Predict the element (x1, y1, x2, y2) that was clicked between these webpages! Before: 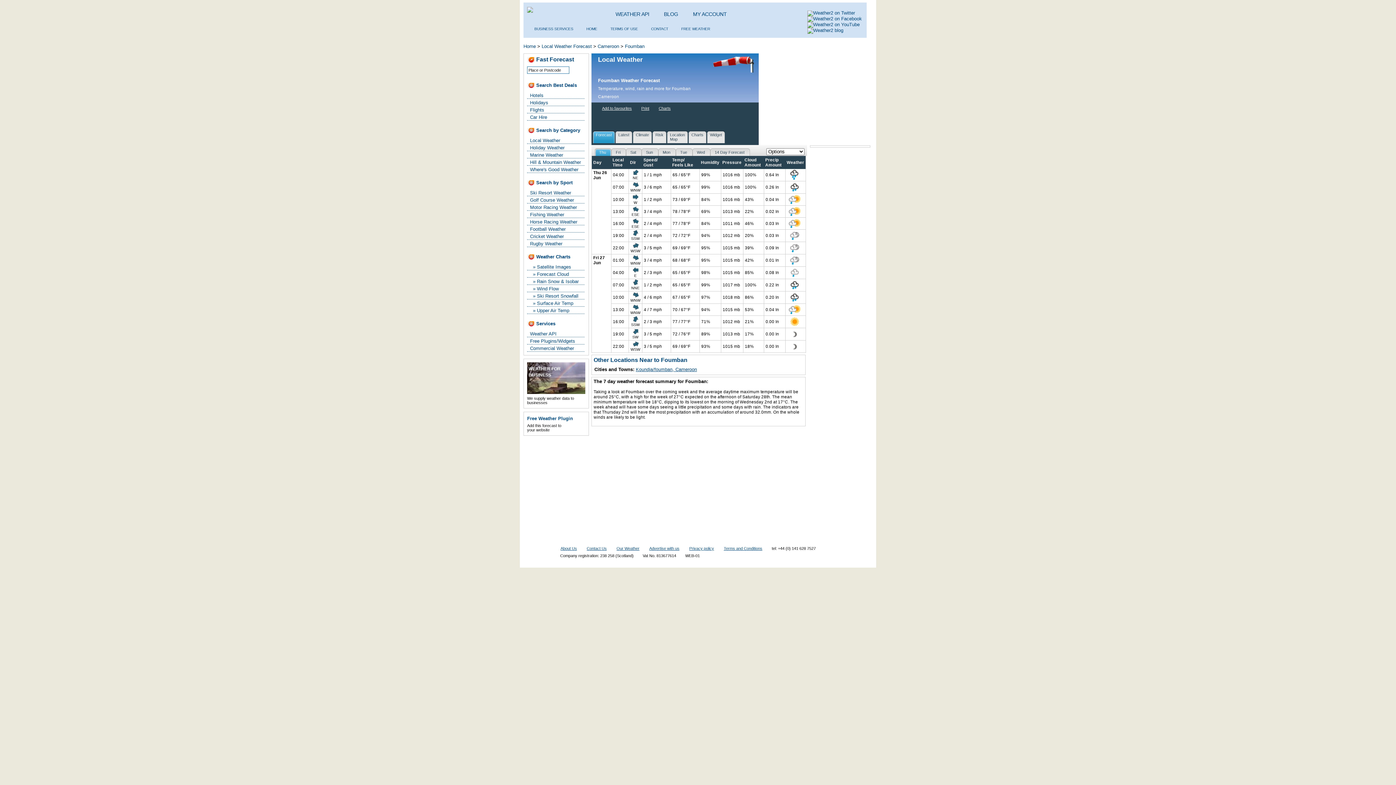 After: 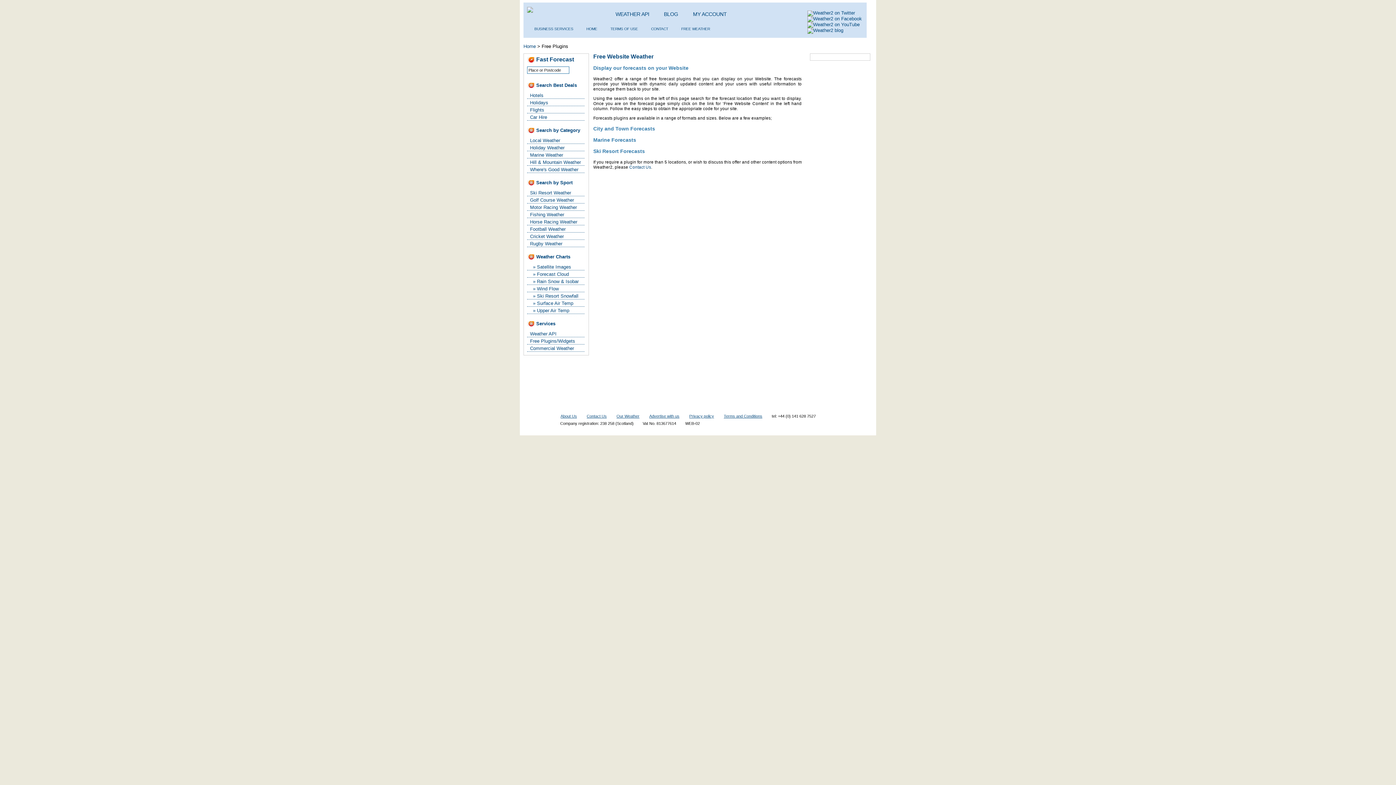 Action: bbox: (676, 23, 710, 34) label: FREE WEATHER